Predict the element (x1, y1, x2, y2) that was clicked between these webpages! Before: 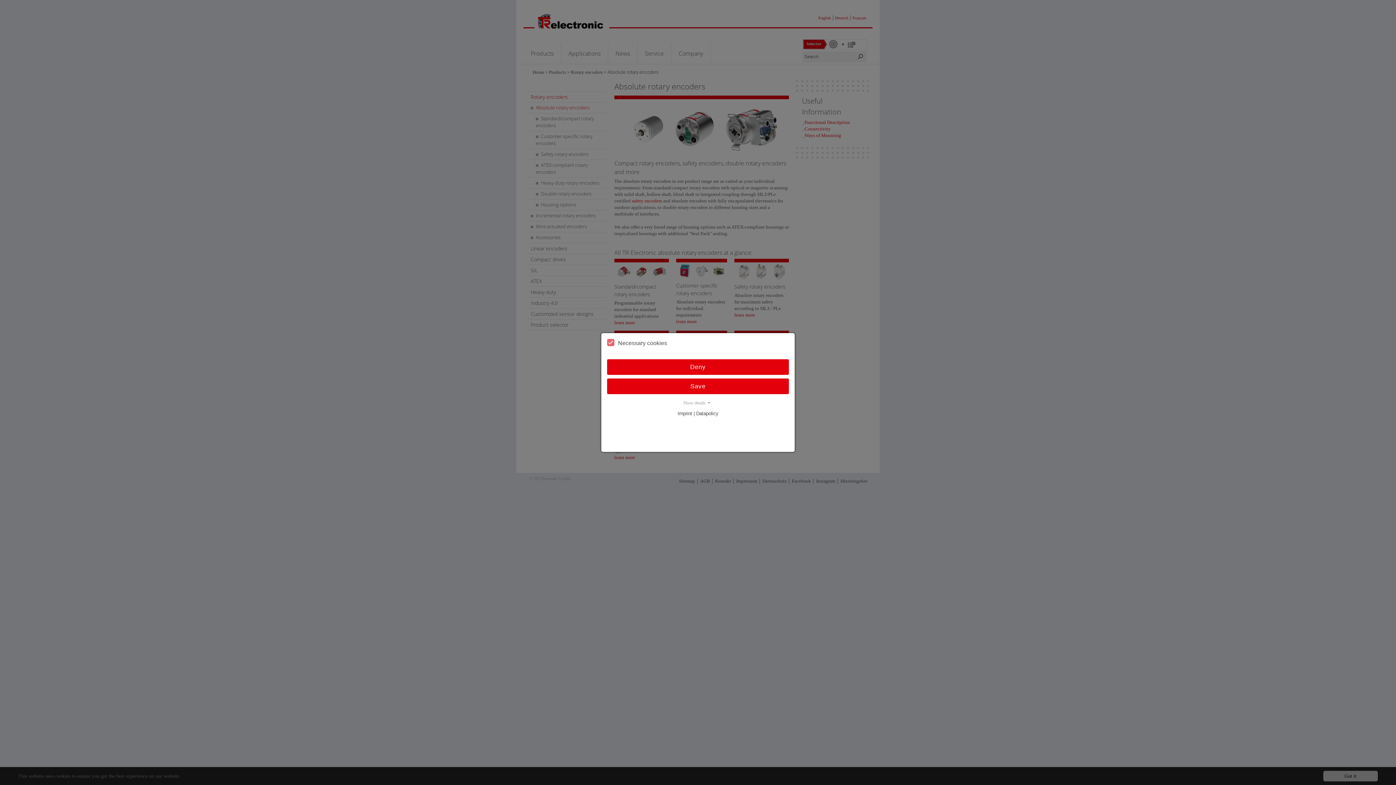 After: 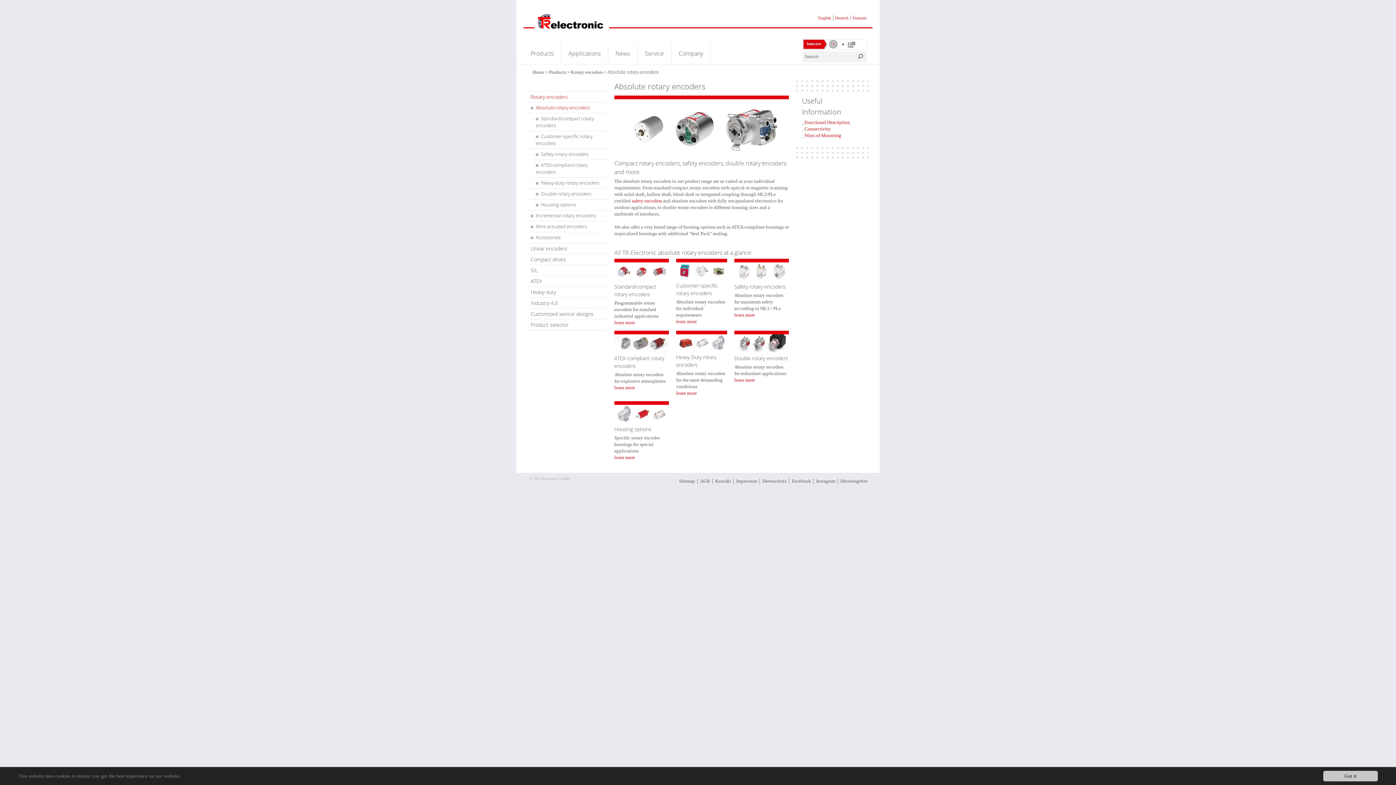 Action: label: Save bbox: (607, 378, 789, 394)